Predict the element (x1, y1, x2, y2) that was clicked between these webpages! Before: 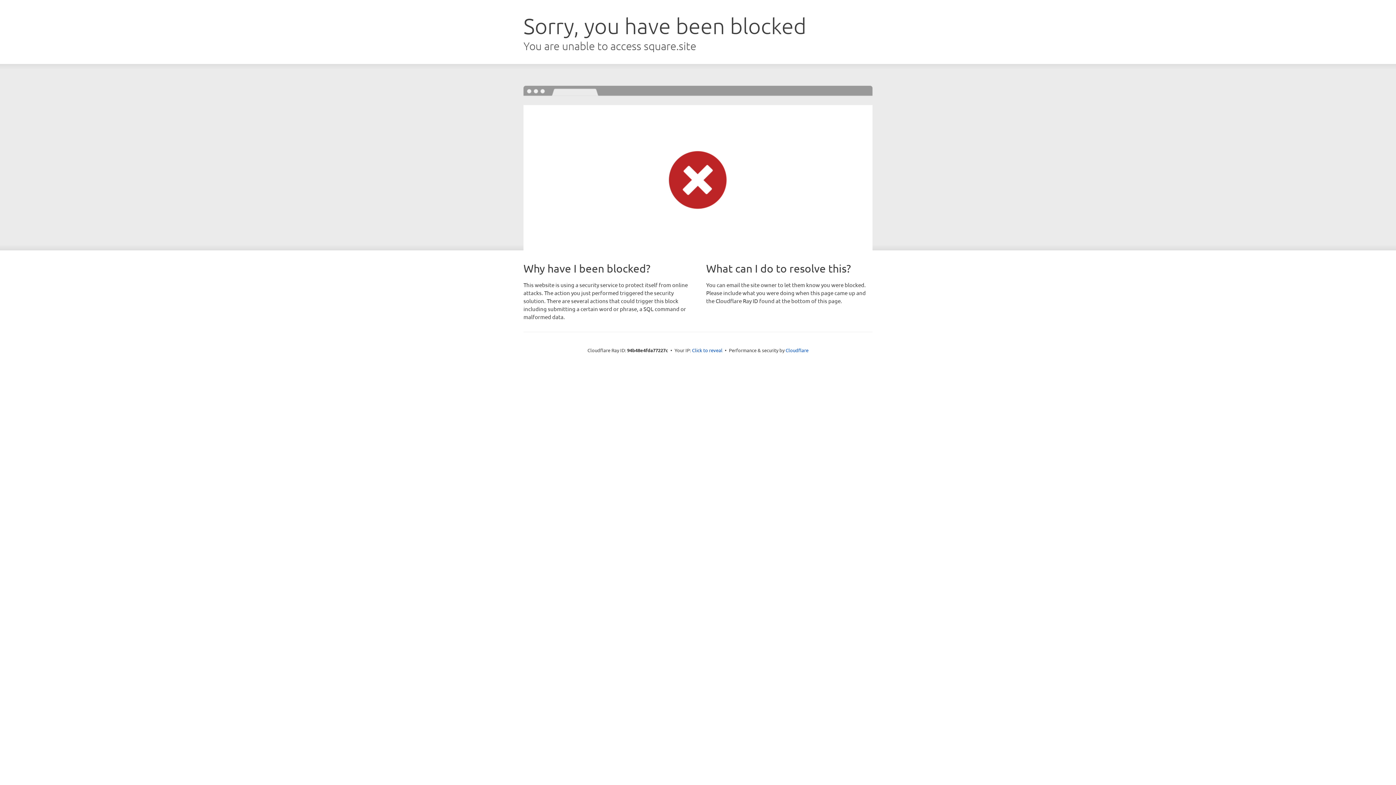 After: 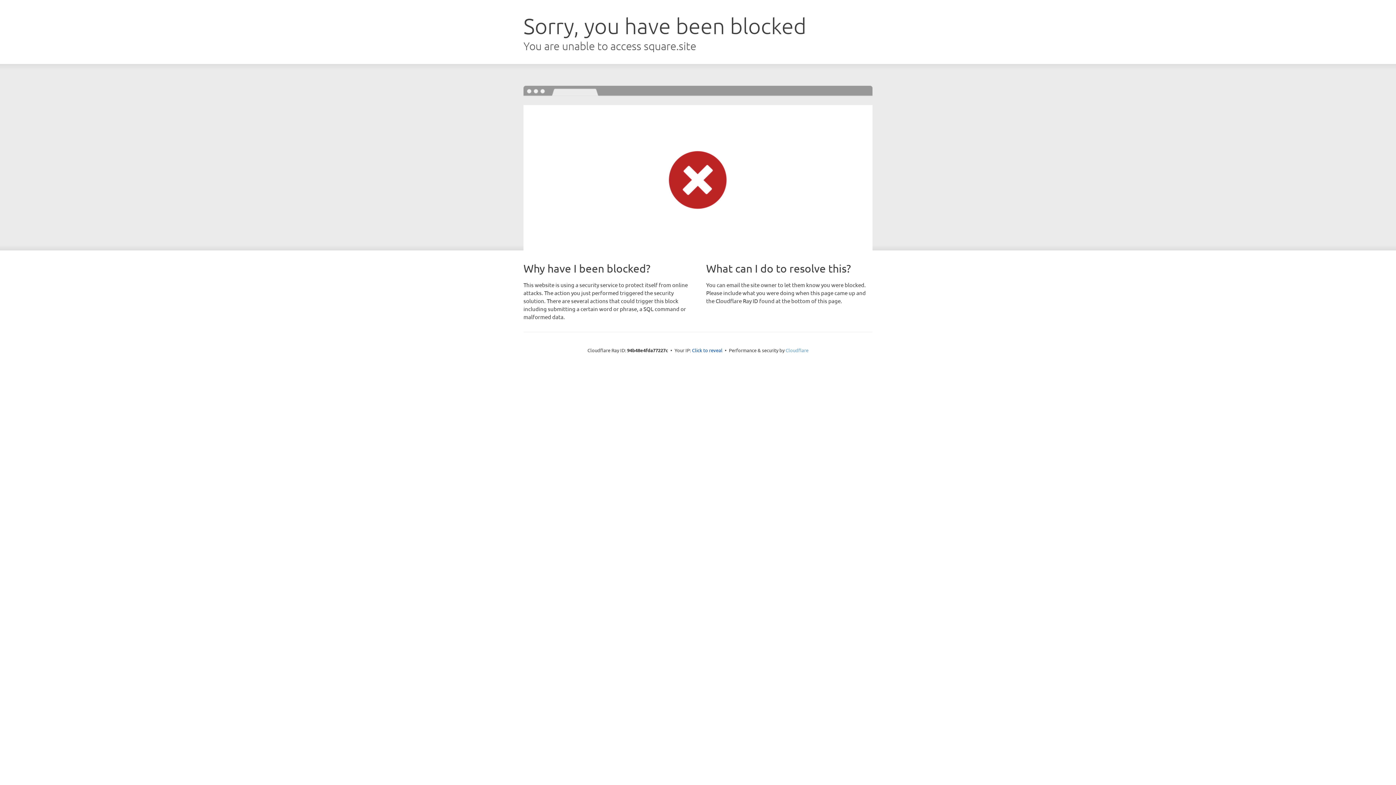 Action: bbox: (785, 347, 808, 353) label: Cloudflare